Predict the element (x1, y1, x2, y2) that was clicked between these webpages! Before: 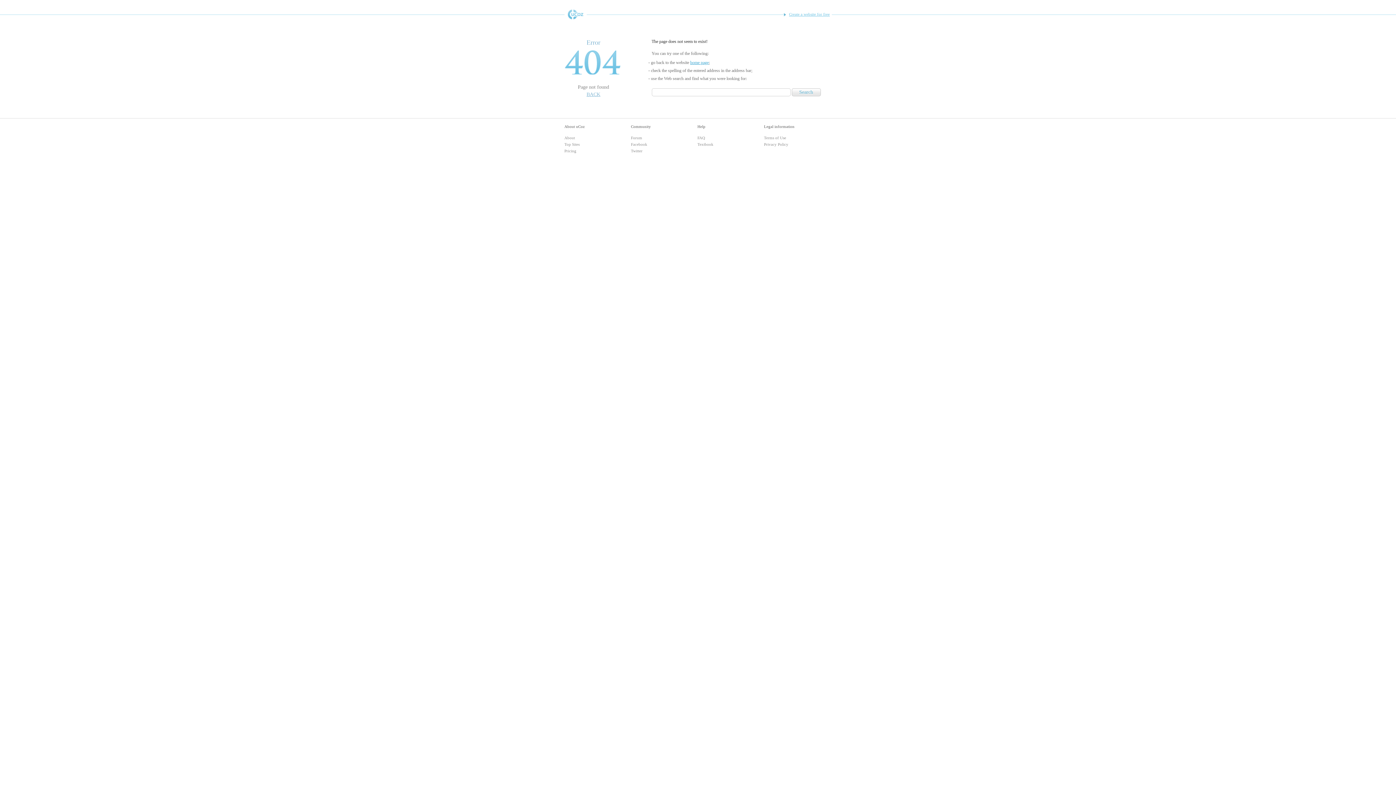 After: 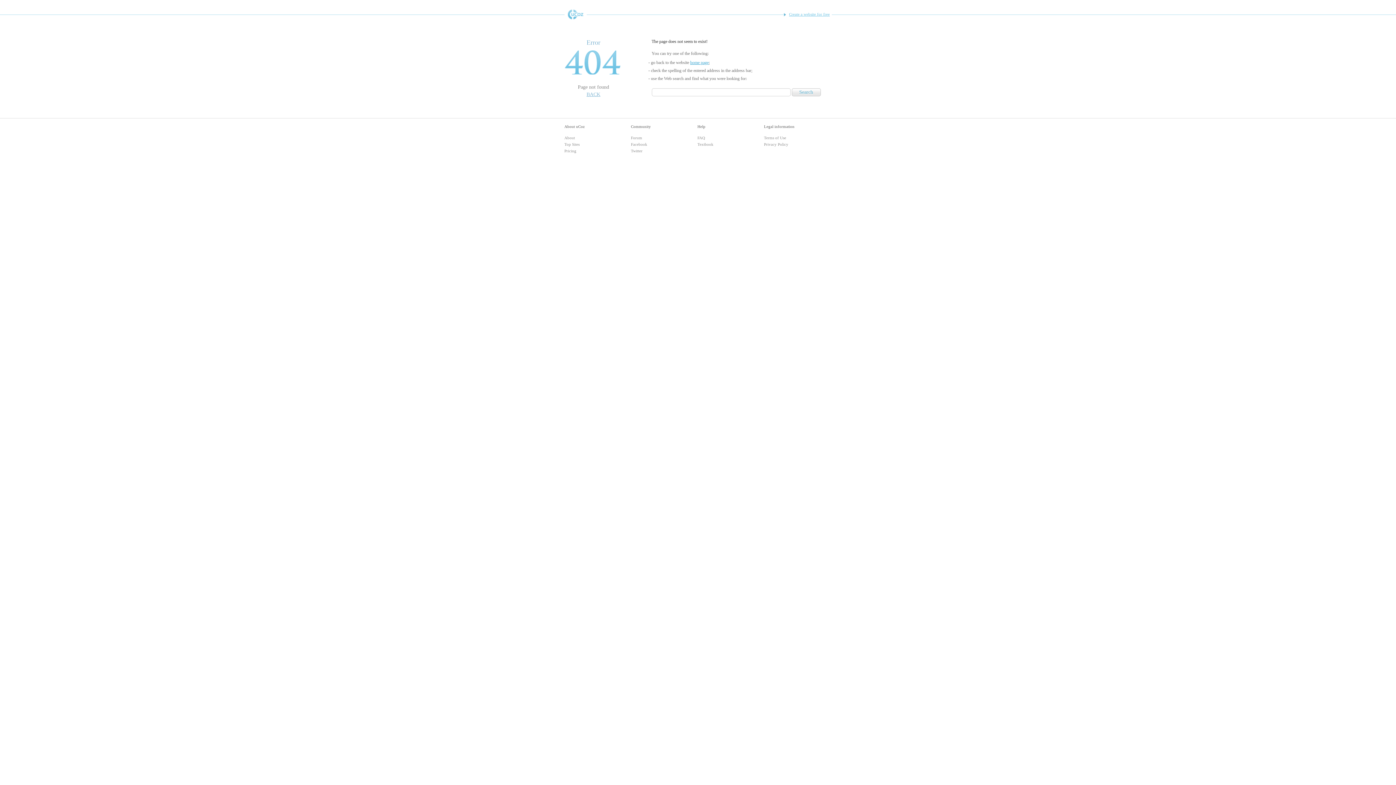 Action: bbox: (564, 9, 586, 19) label: Free Website Builder